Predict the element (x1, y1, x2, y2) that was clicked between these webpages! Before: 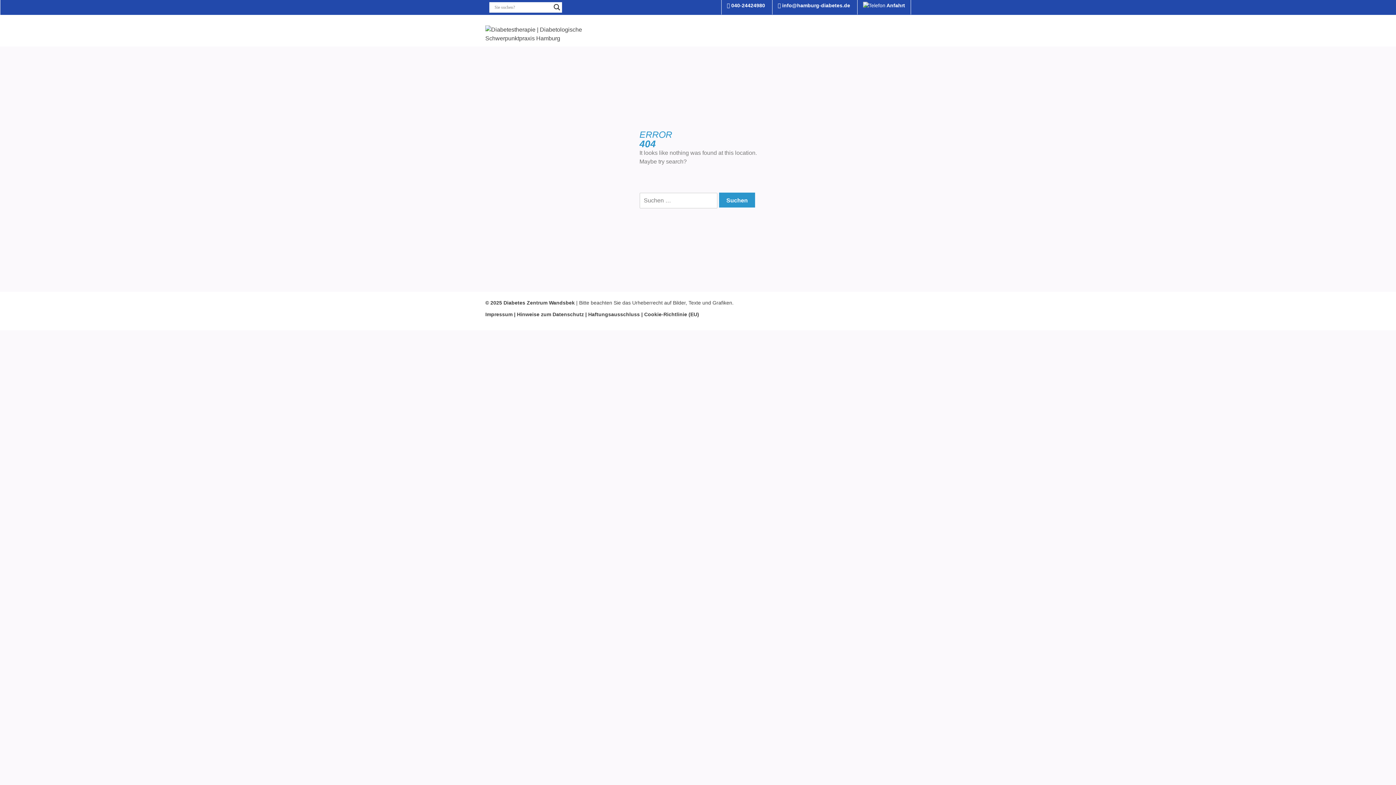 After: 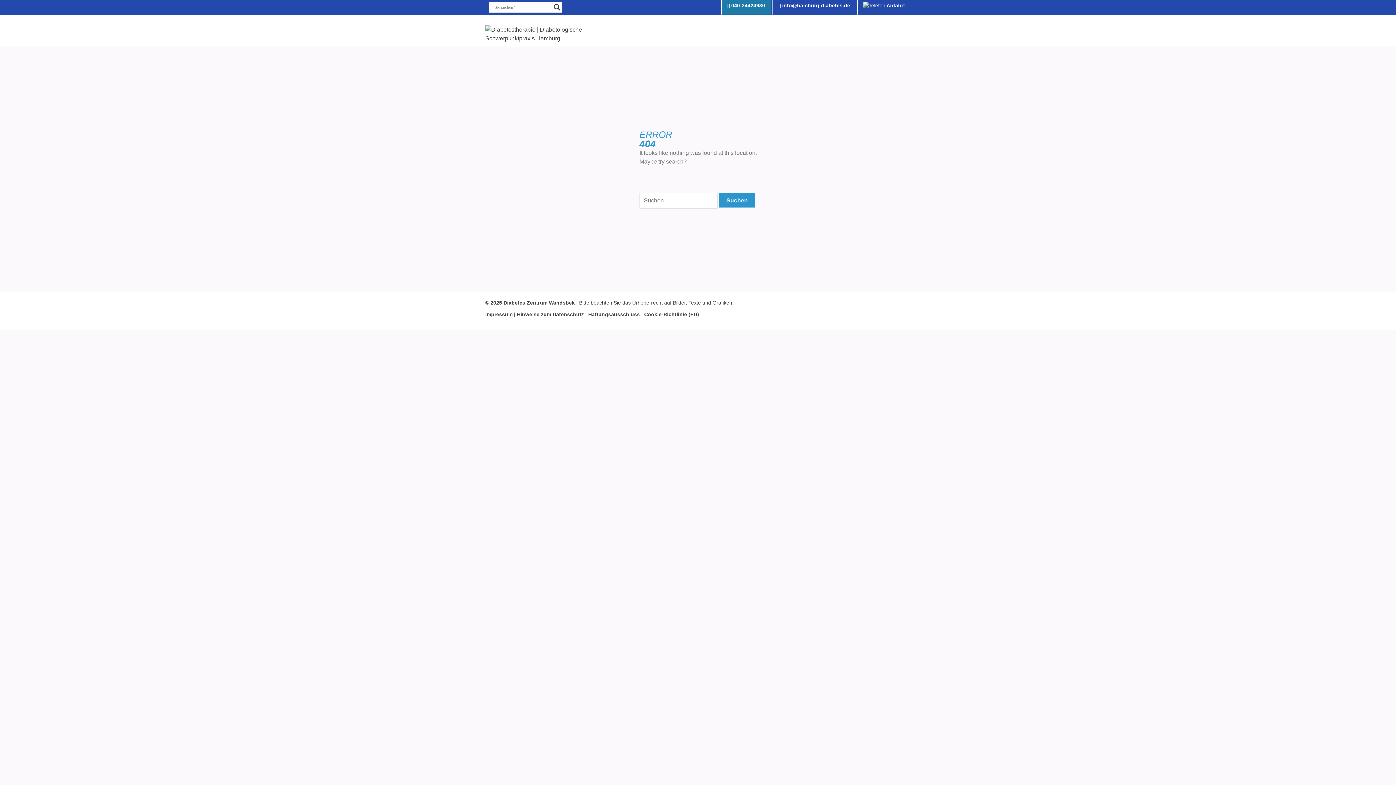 Action: bbox: (721, 0, 770, 14) label:  040-24424980